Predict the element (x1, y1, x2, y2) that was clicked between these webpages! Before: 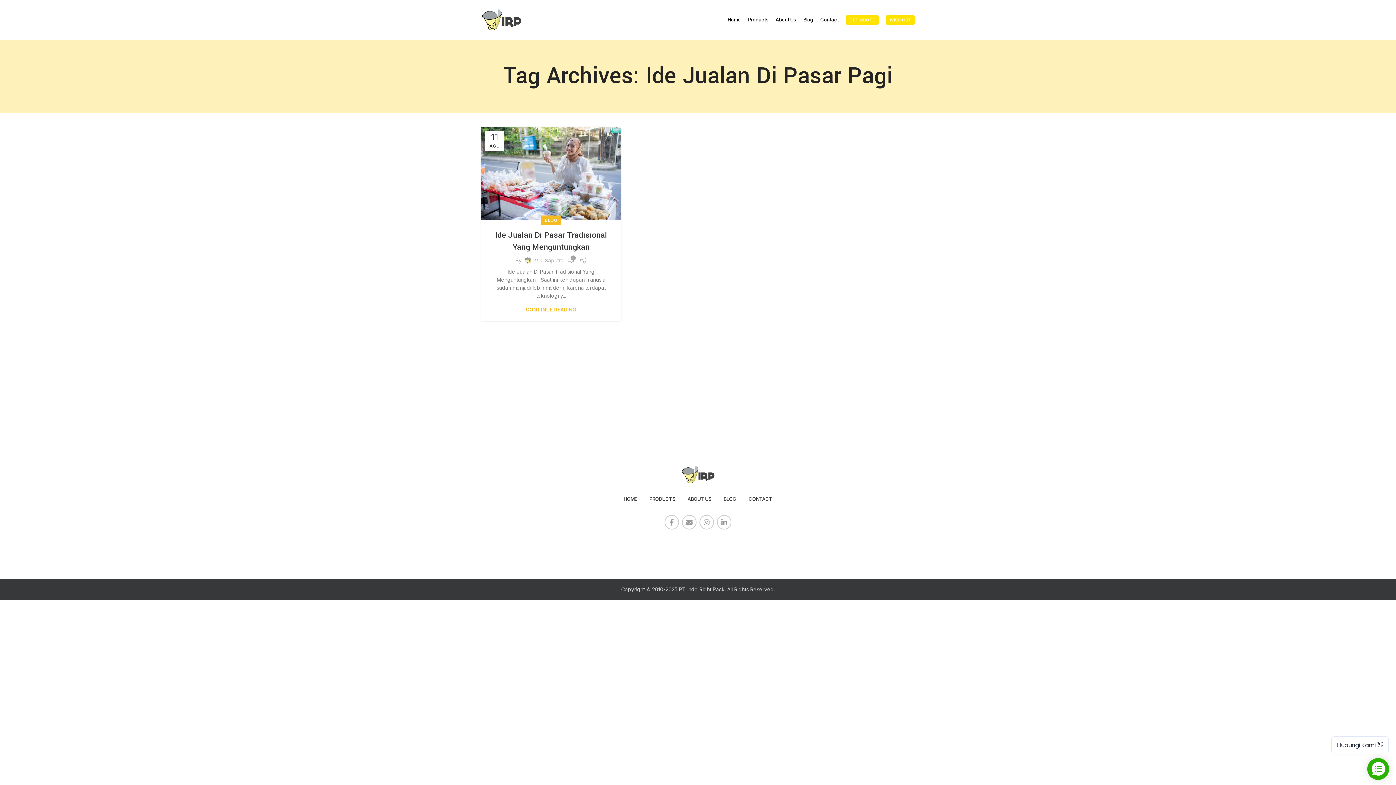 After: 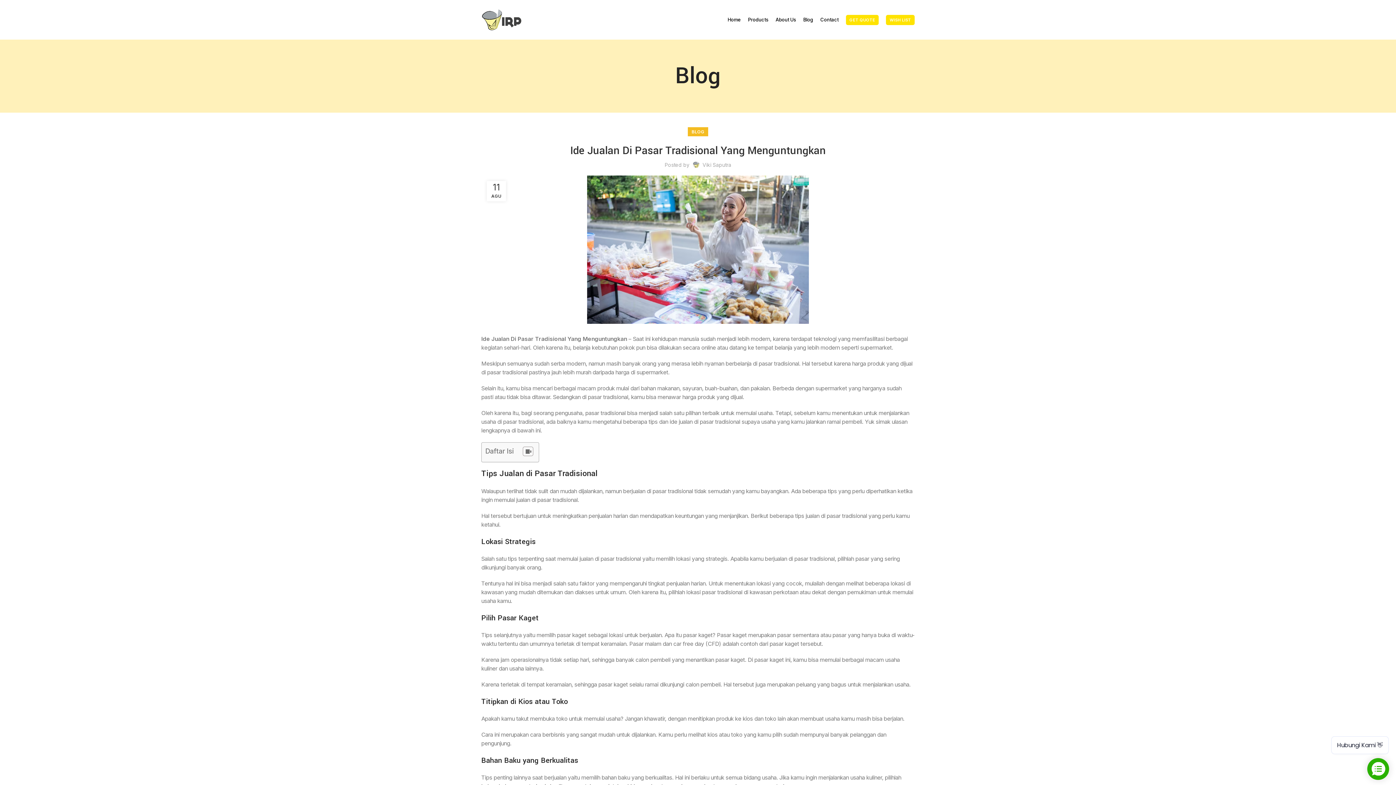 Action: label: Ide Jualan Di Pasar Tradisional Yang Menguntungkan bbox: (495, 229, 607, 252)